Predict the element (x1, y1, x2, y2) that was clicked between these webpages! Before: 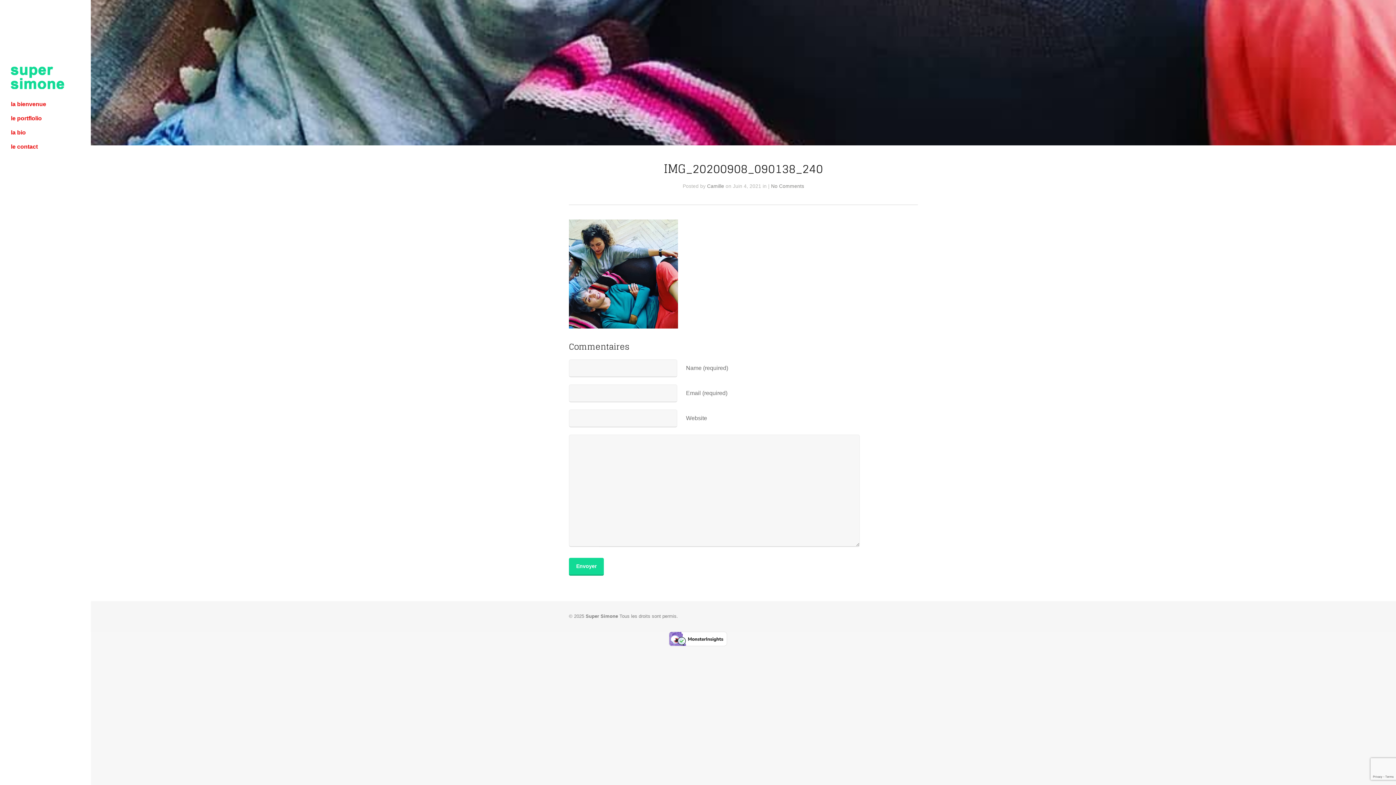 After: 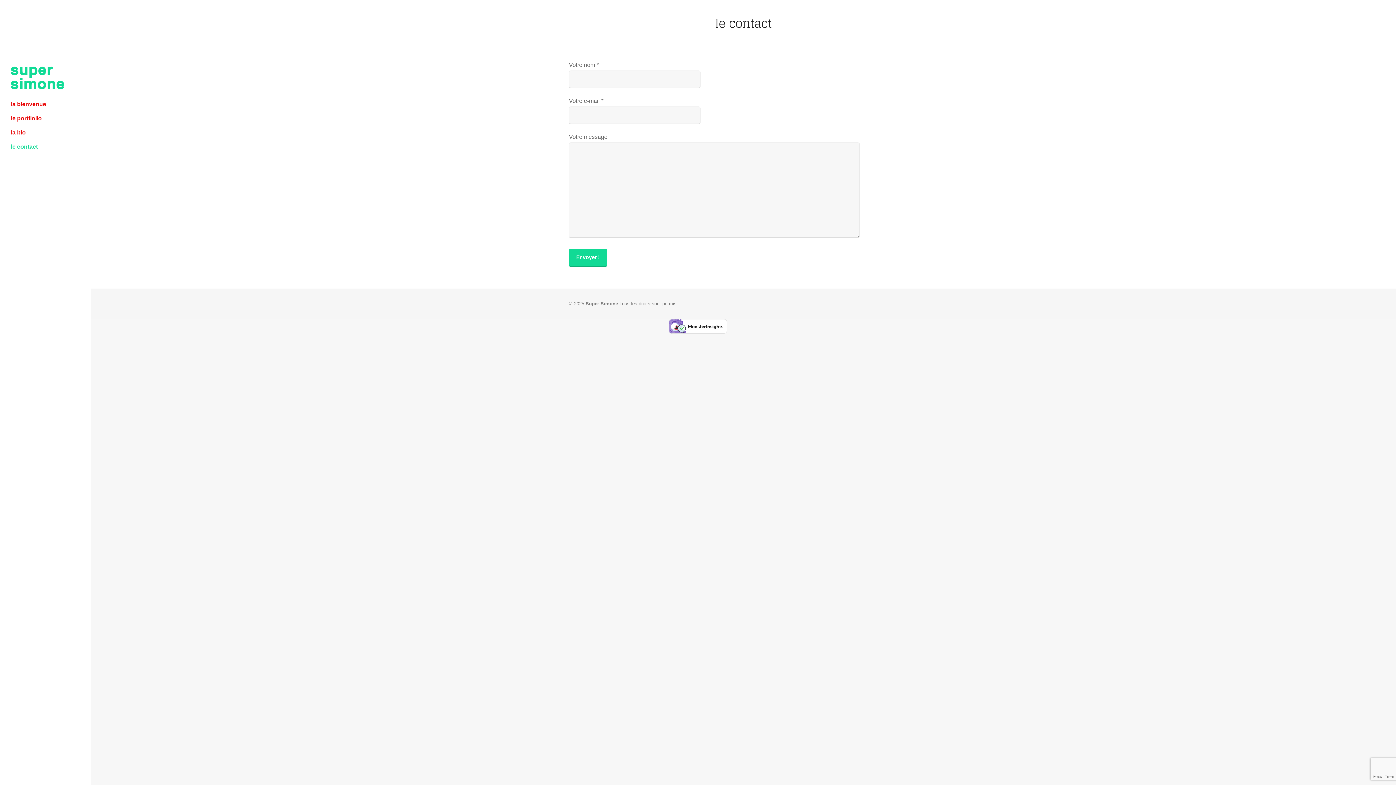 Action: label: le contact bbox: (10, 143, 37, 149)